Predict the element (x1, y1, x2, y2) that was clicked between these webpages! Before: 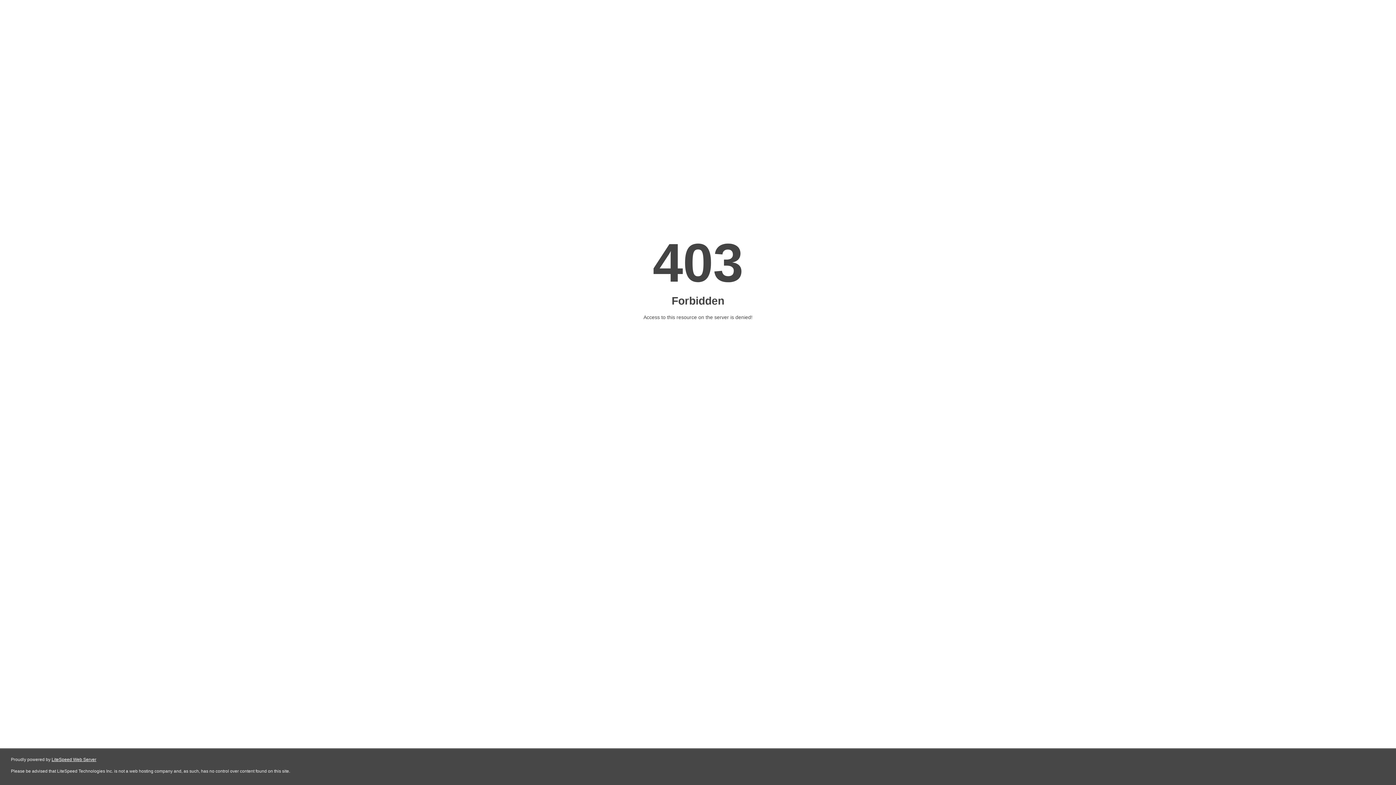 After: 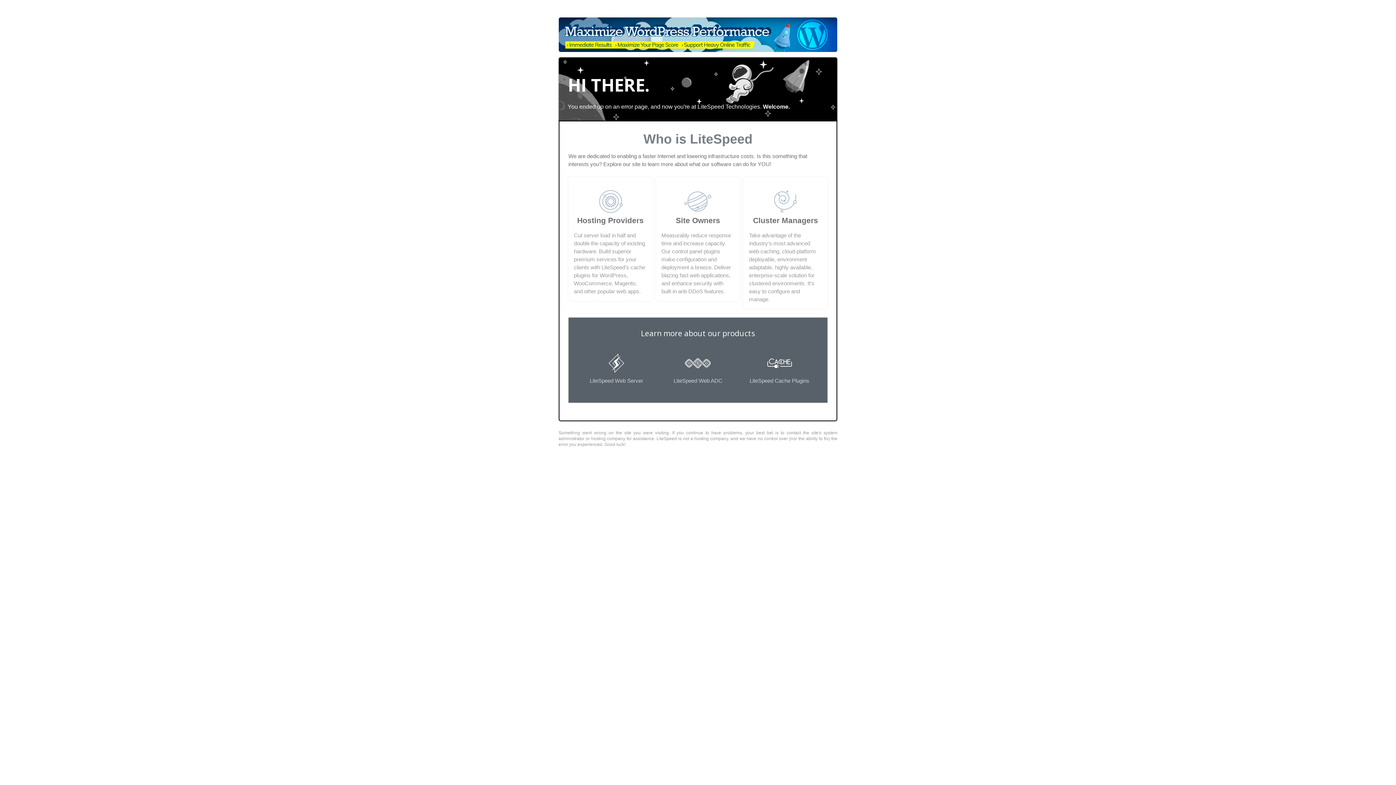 Action: bbox: (51, 757, 96, 762) label: LiteSpeed Web Server